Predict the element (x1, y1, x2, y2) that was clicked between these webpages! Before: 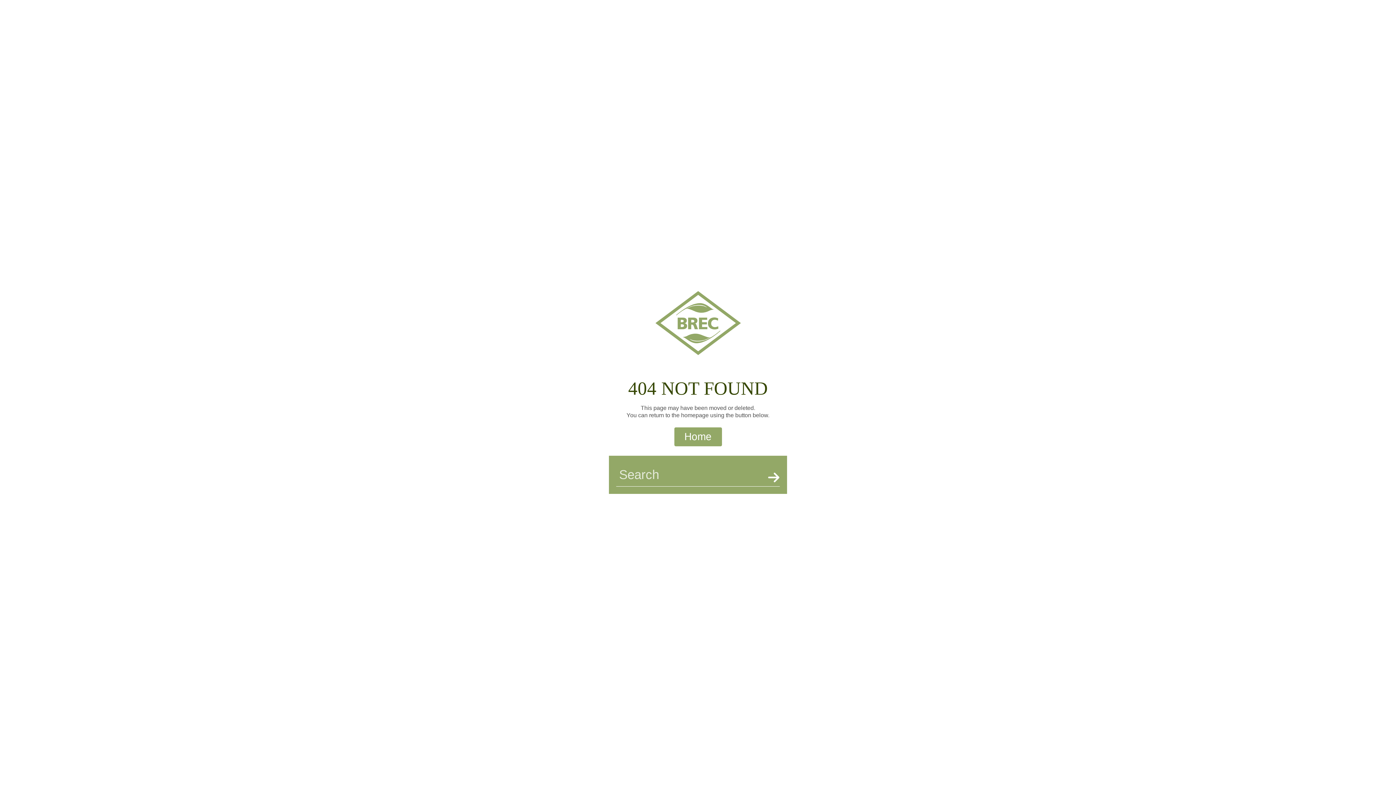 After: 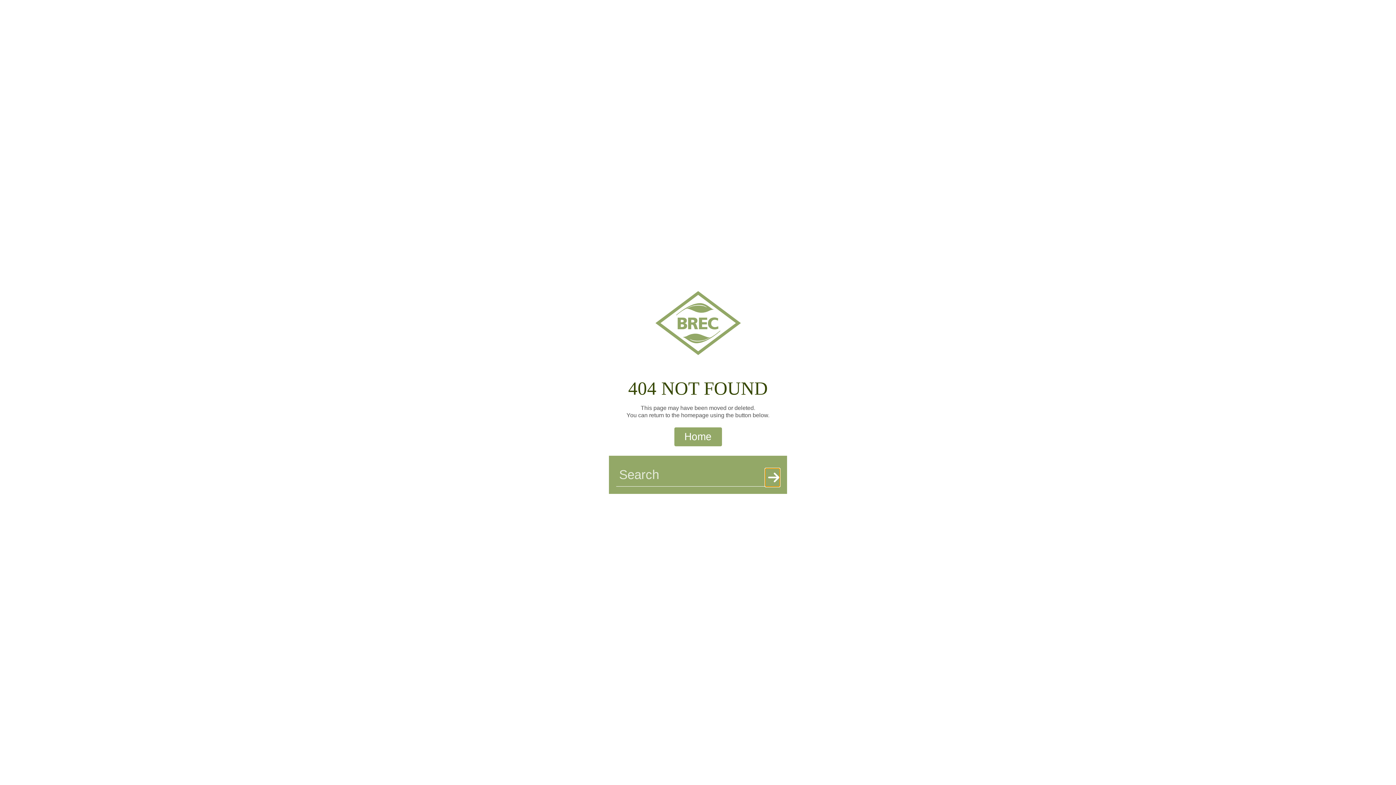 Action: bbox: (765, 468, 780, 487) label: Search